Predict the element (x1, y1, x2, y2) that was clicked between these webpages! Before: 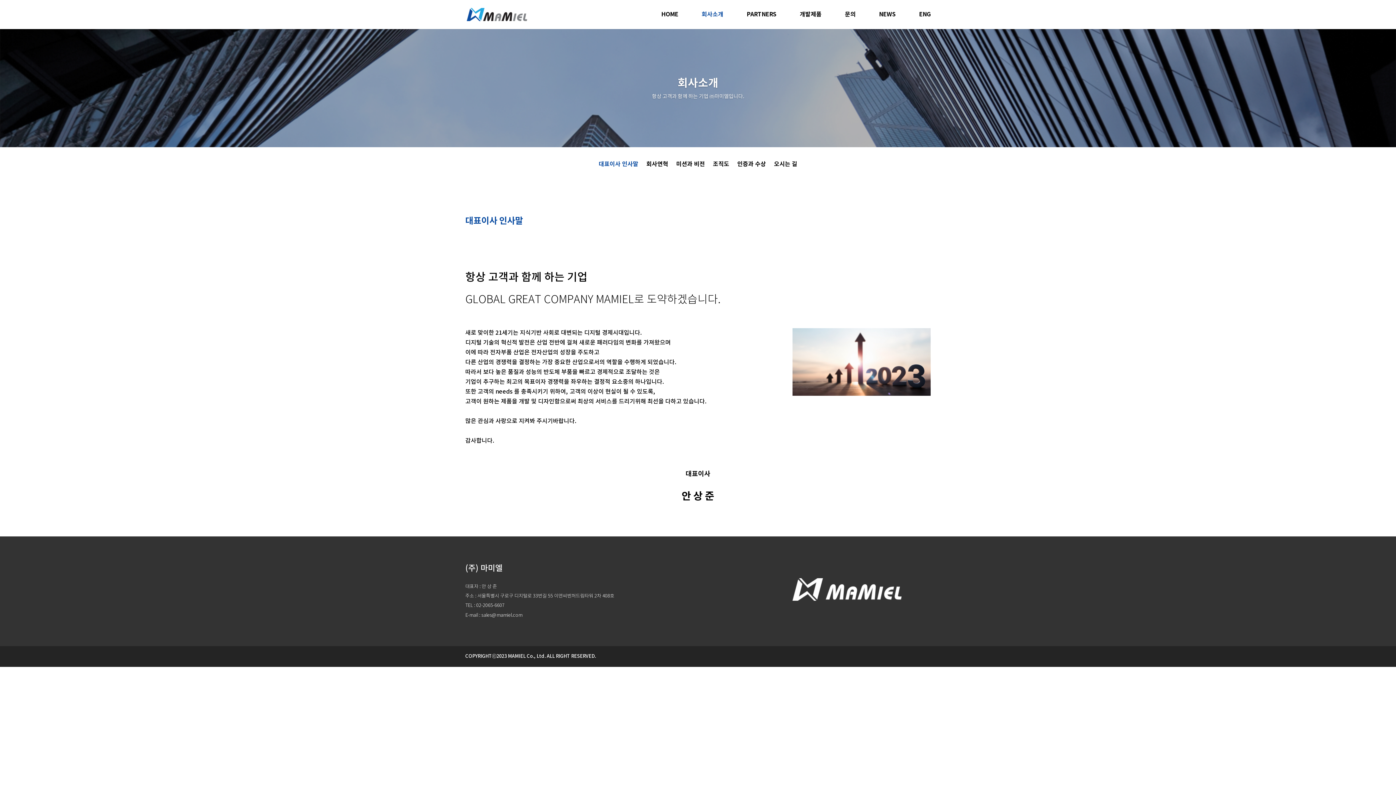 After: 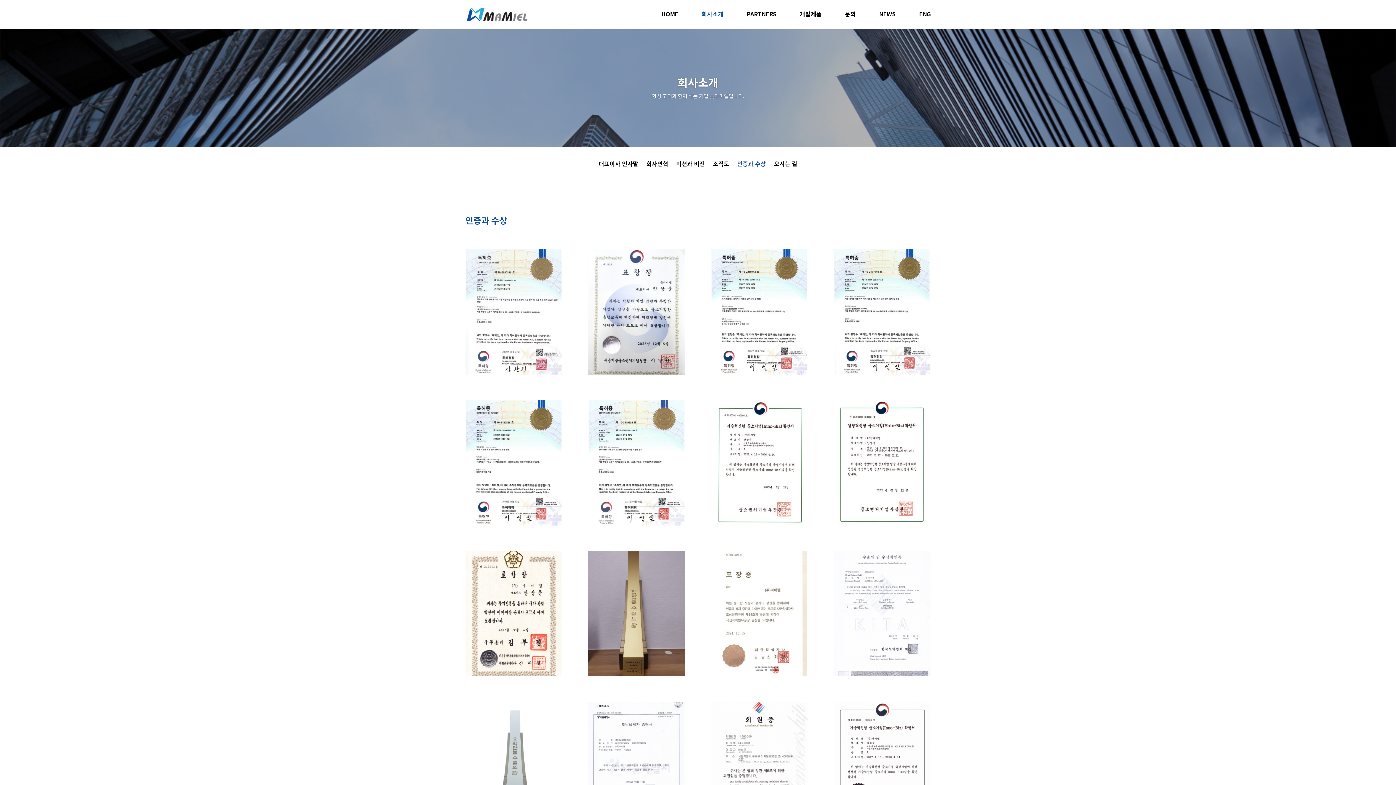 Action: bbox: (737, 161, 766, 169) label: 인증과 수상